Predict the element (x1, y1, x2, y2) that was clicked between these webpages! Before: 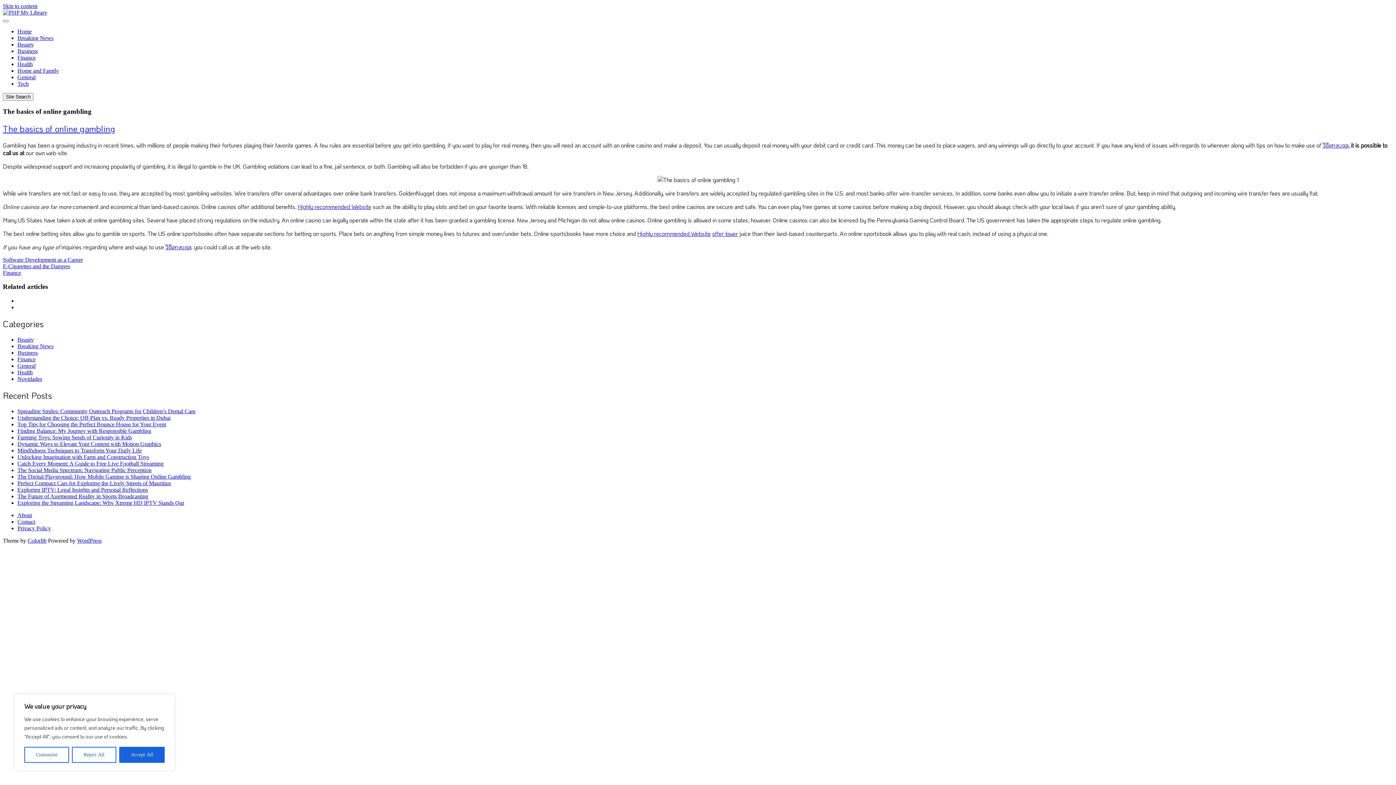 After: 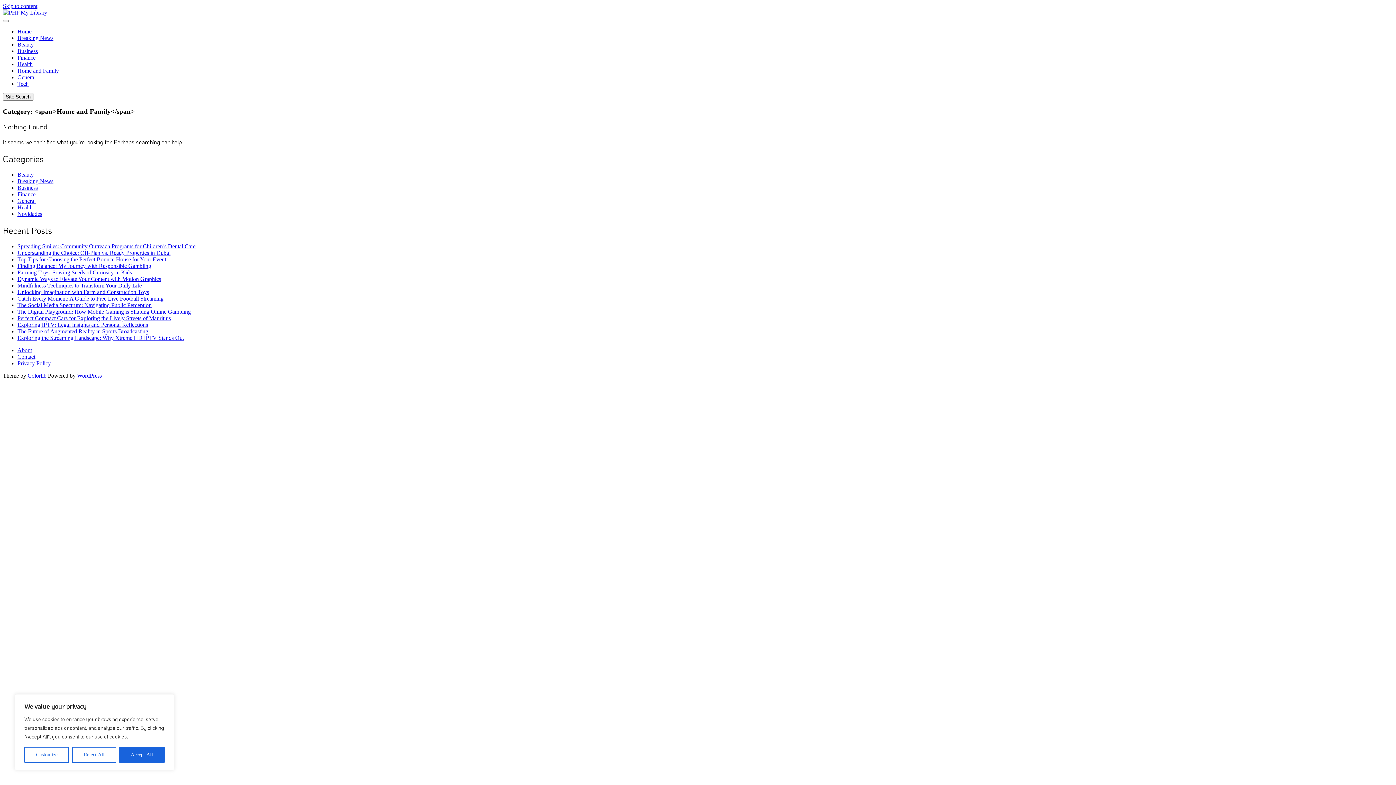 Action: bbox: (17, 67, 58, 73) label: Home and Family